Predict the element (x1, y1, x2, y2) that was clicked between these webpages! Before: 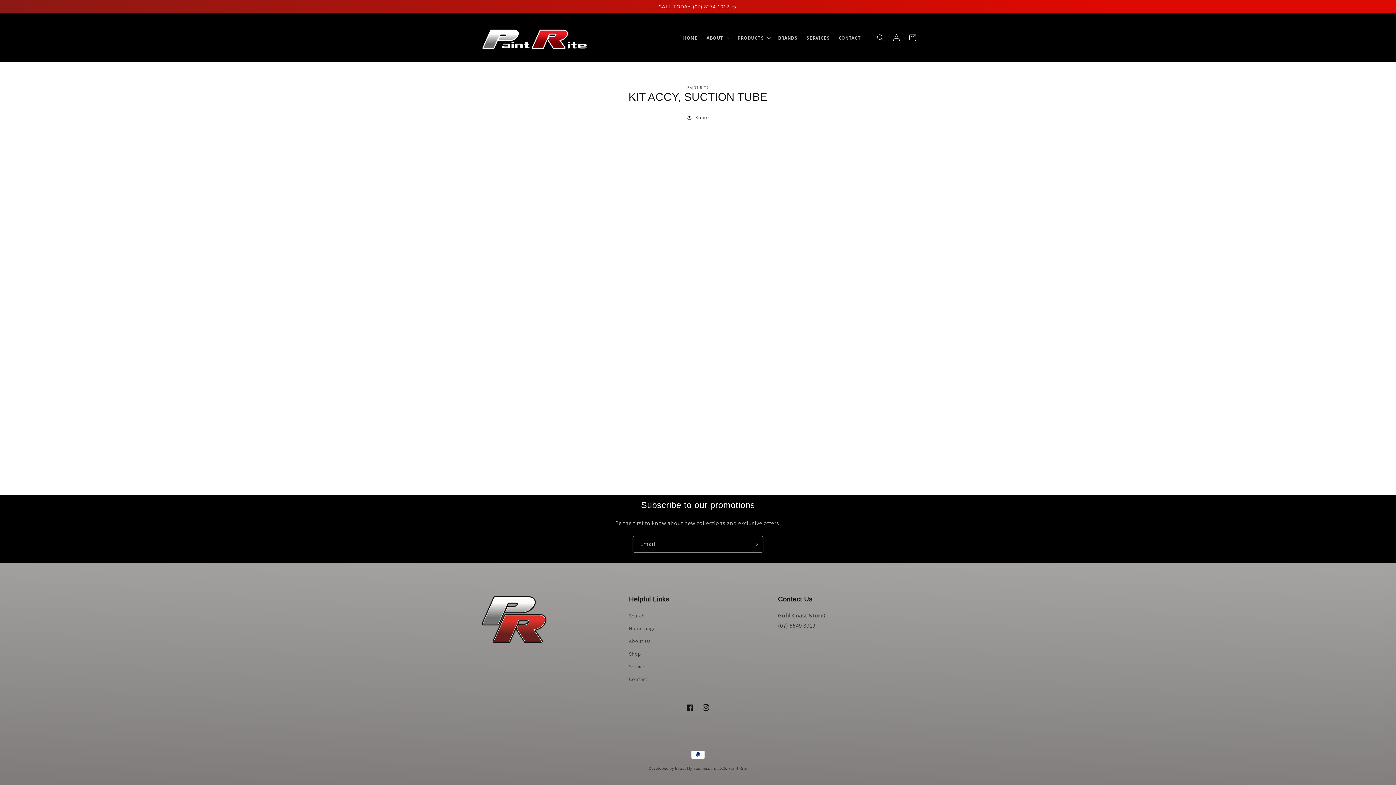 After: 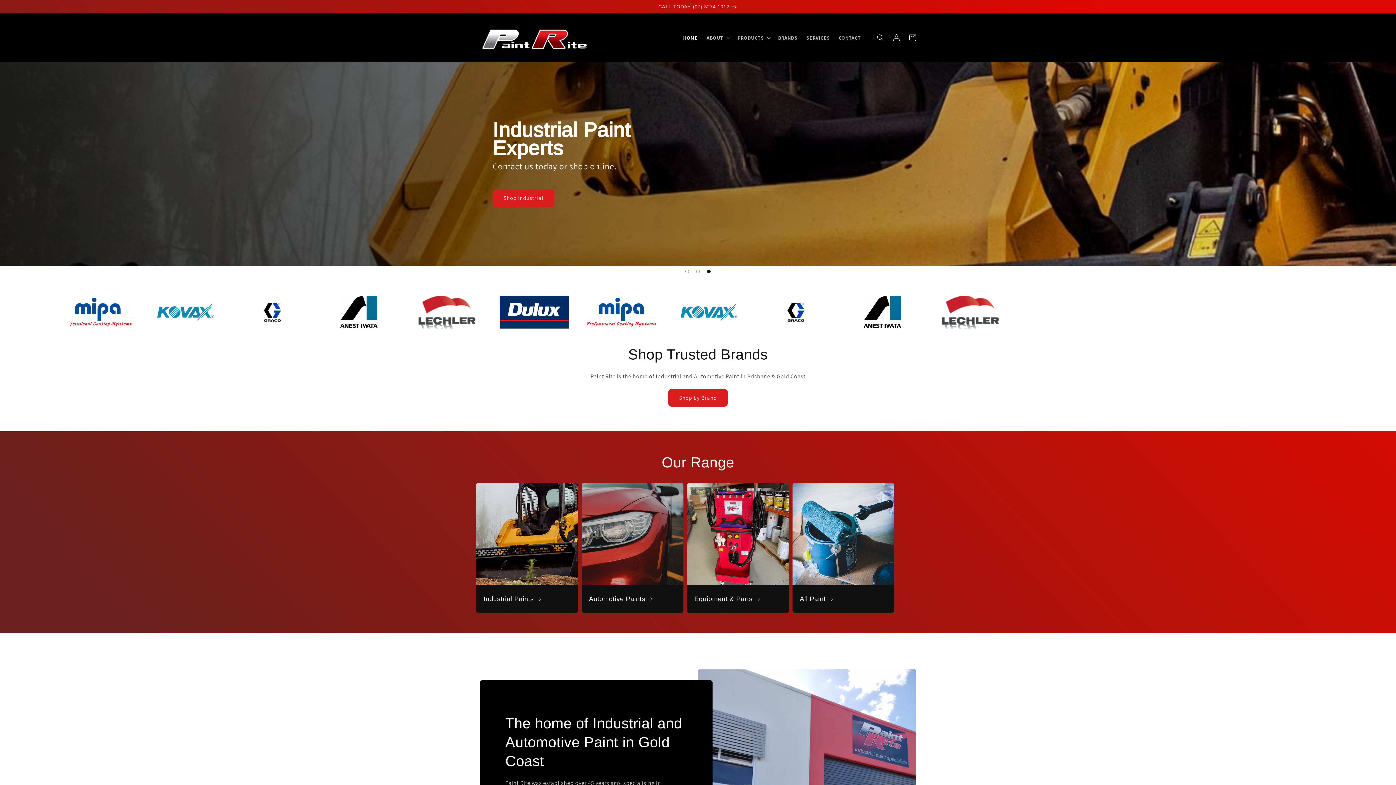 Action: label: Home page bbox: (629, 622, 655, 635)